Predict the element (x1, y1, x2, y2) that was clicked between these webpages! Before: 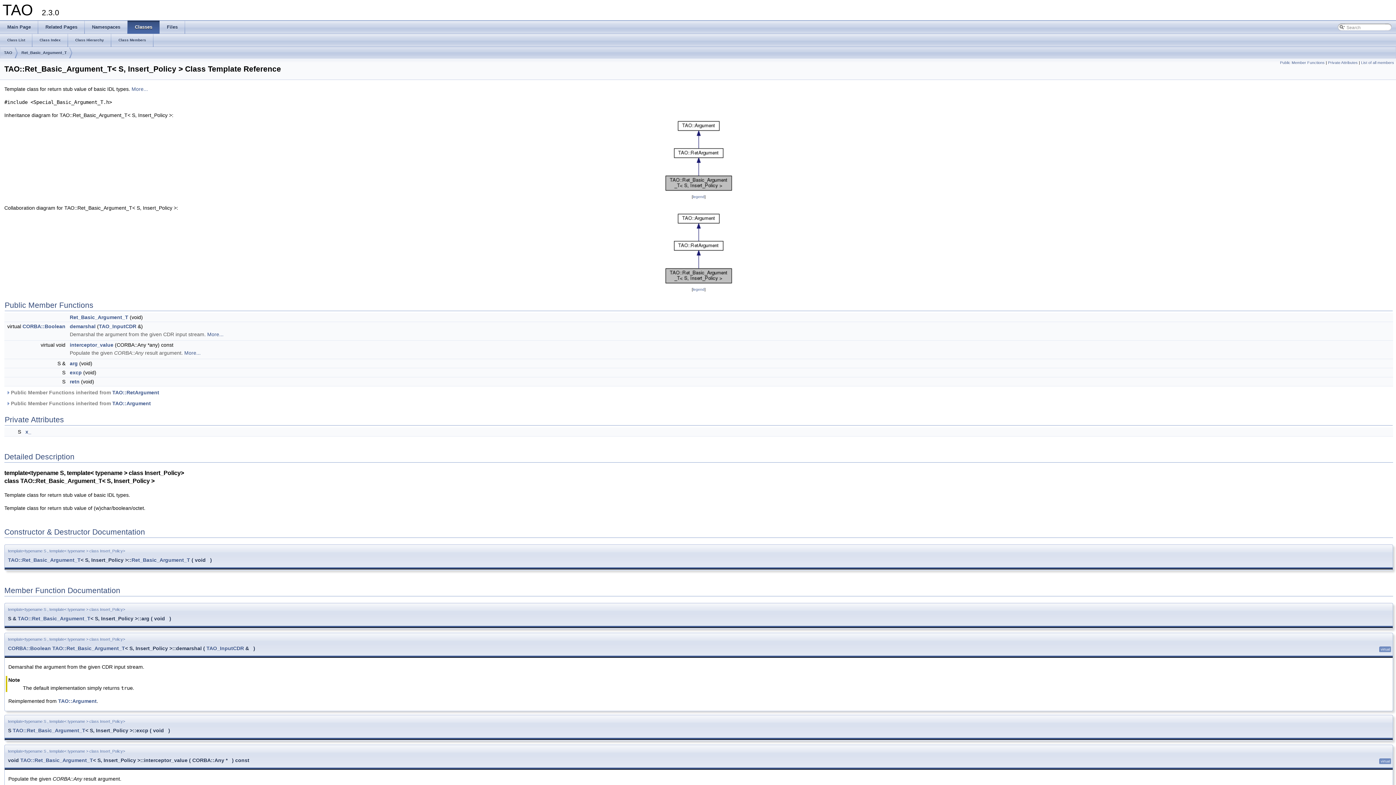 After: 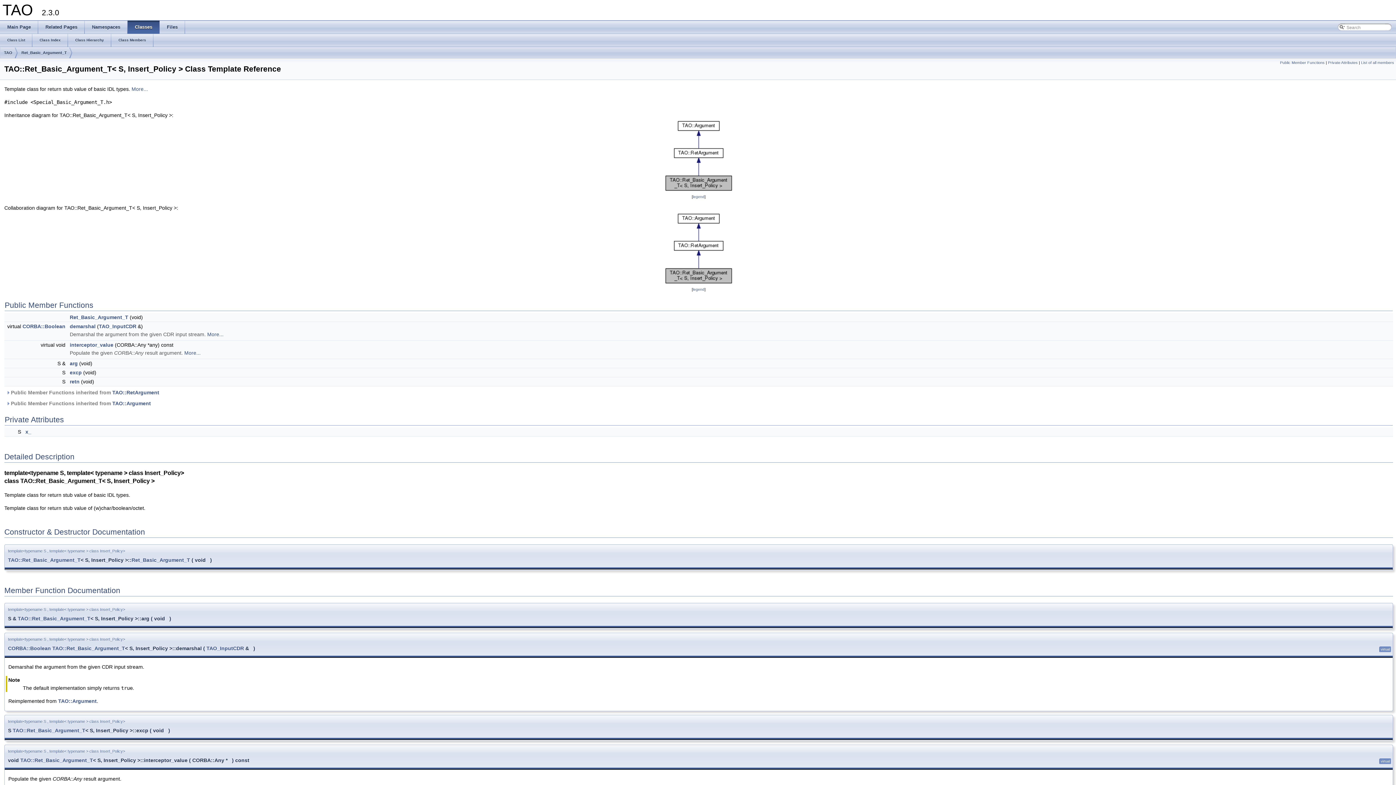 Action: bbox: (21, 47, 66, 58) label: Ret_Basic_Argument_T